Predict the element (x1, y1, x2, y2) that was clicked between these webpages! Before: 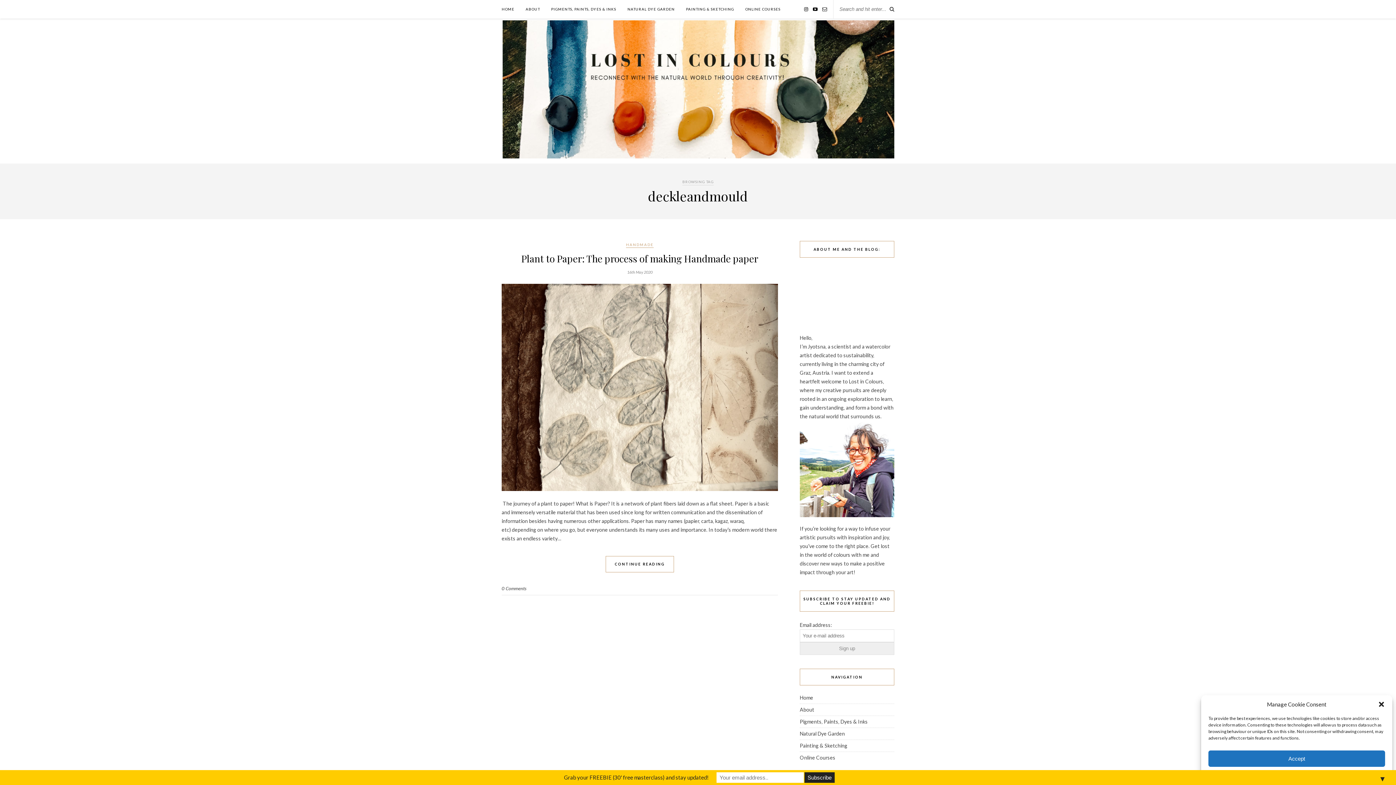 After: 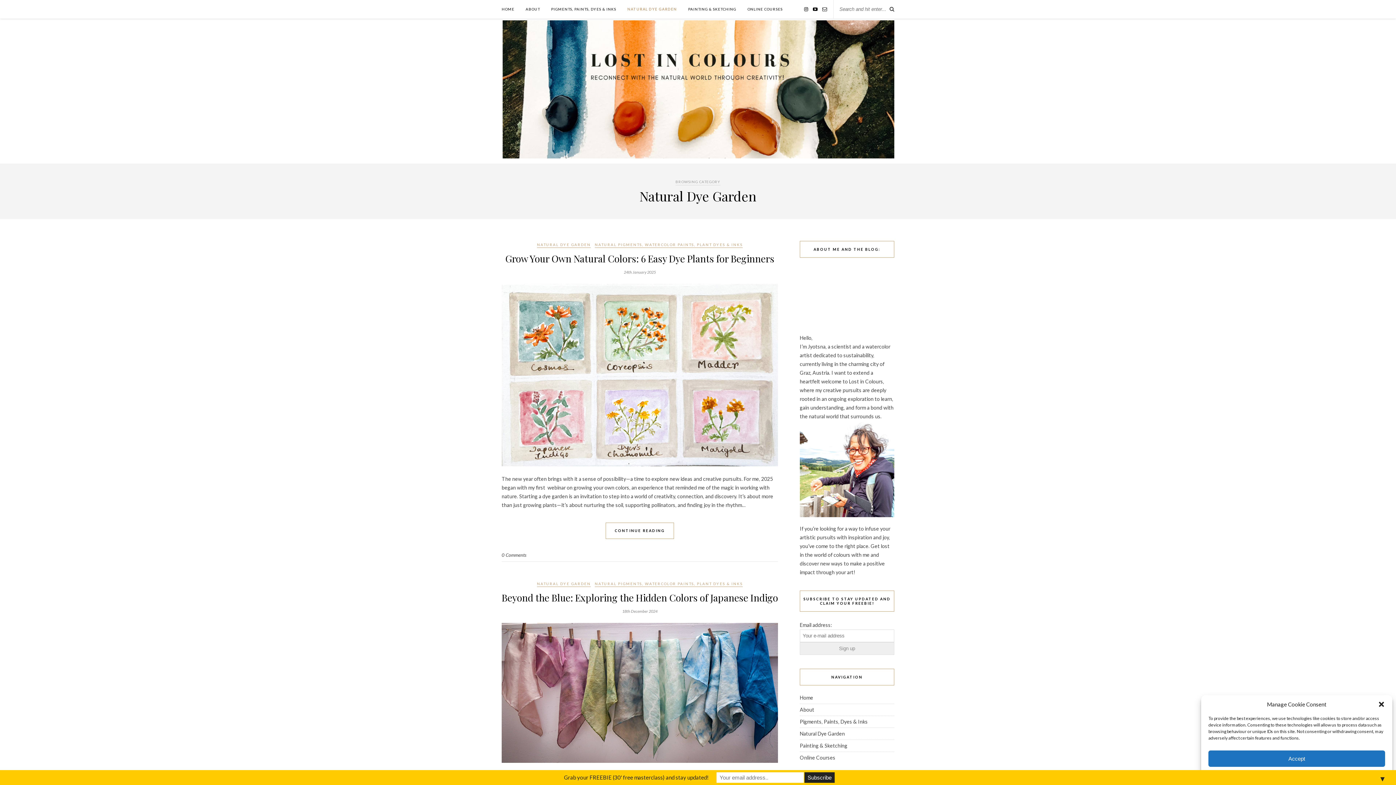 Action: bbox: (627, 0, 674, 18) label: NATURAL DYE GARDEN